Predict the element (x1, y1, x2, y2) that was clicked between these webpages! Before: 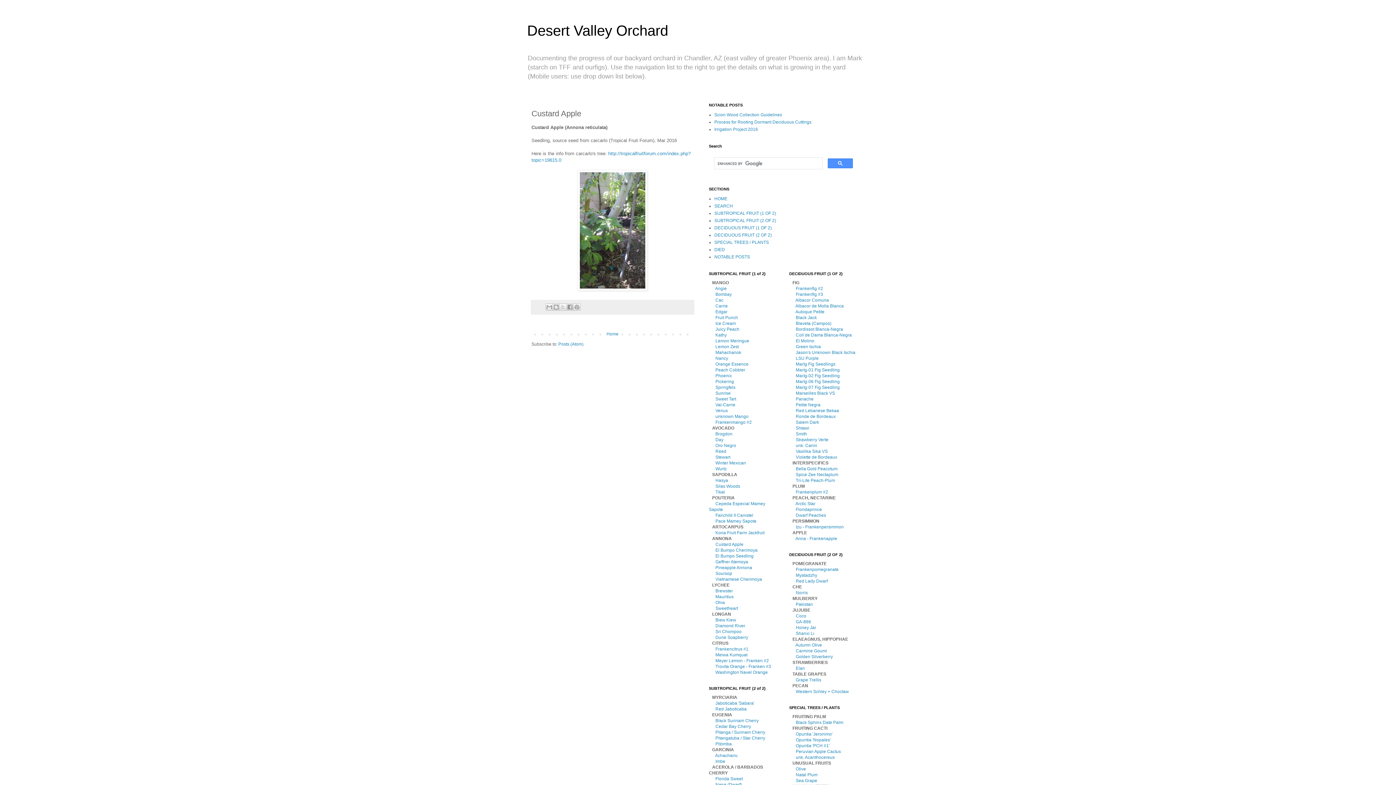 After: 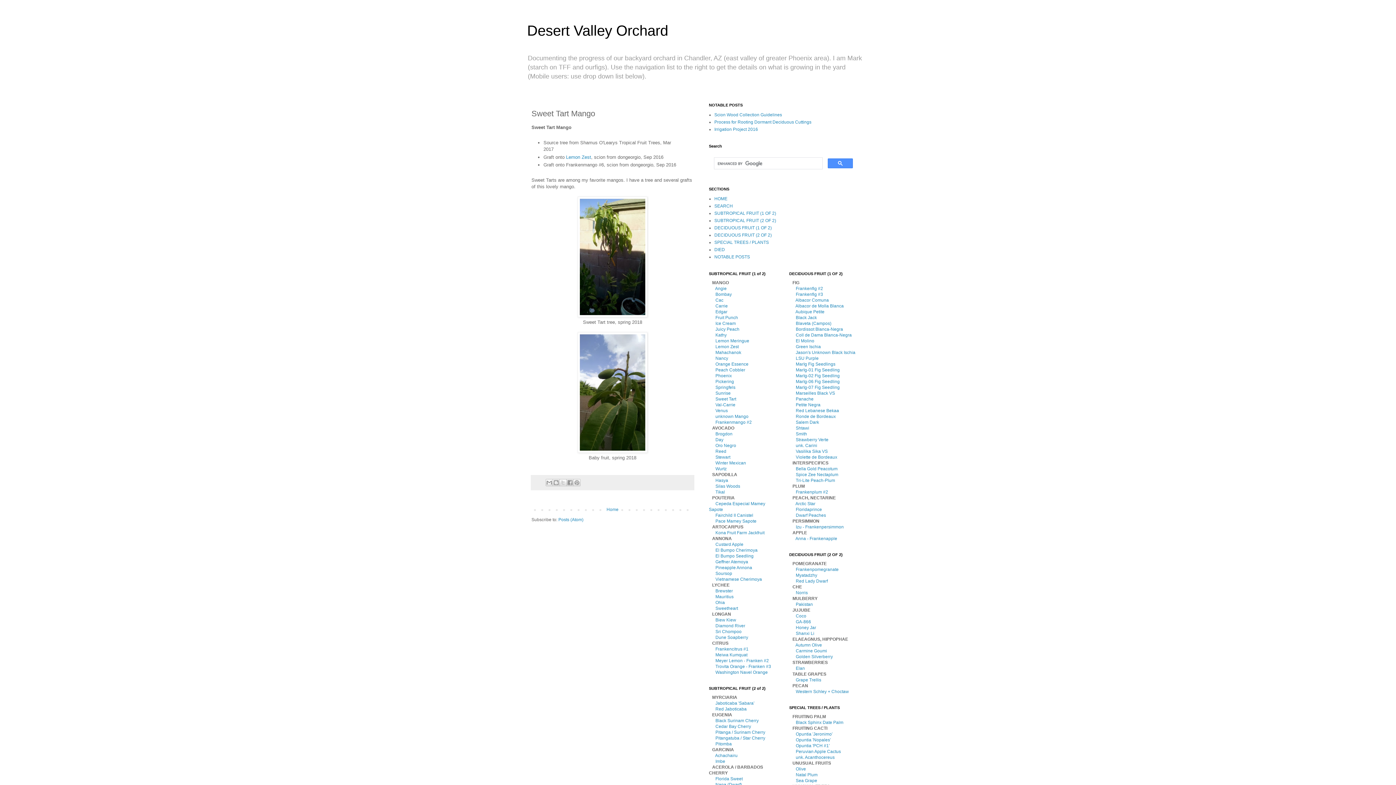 Action: bbox: (709, 396, 736, 401) label:       Sweet Tart